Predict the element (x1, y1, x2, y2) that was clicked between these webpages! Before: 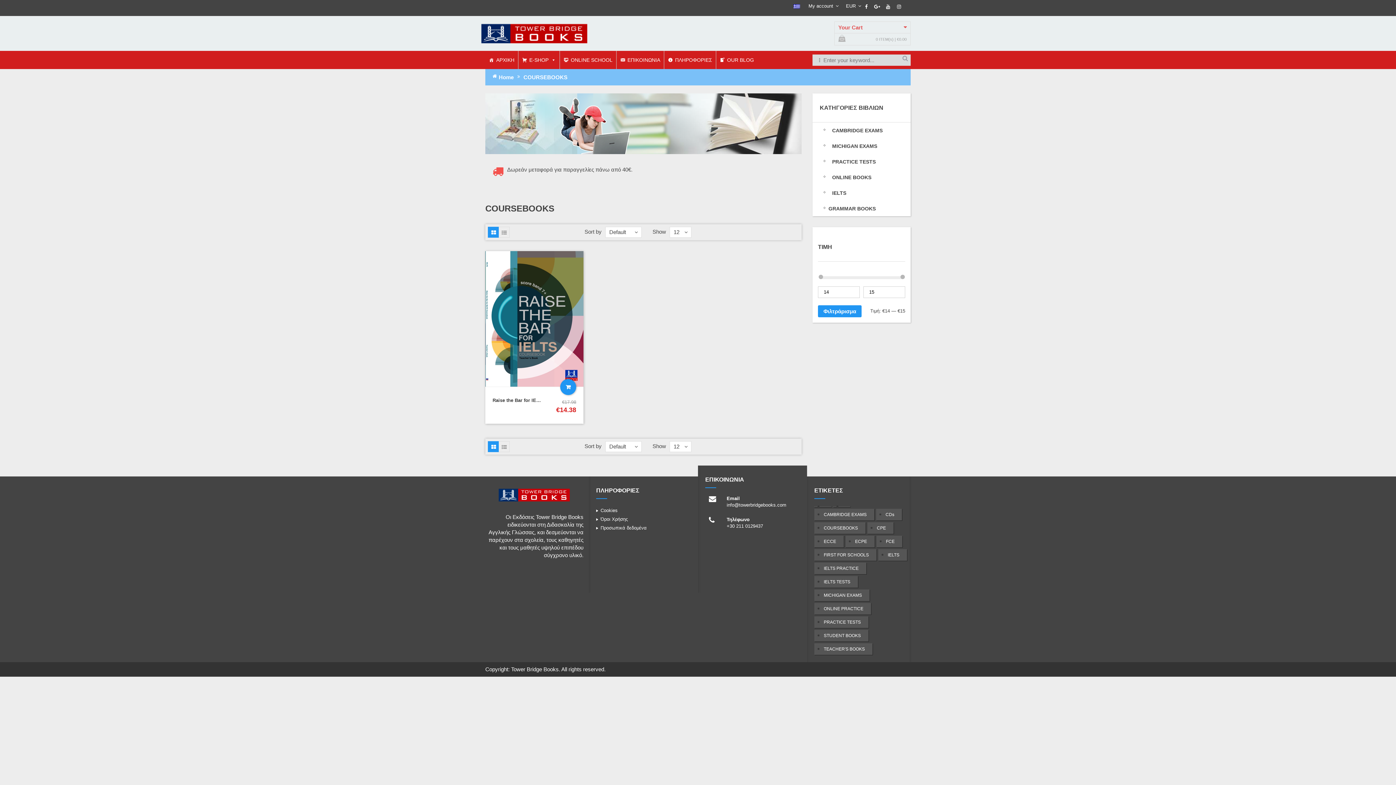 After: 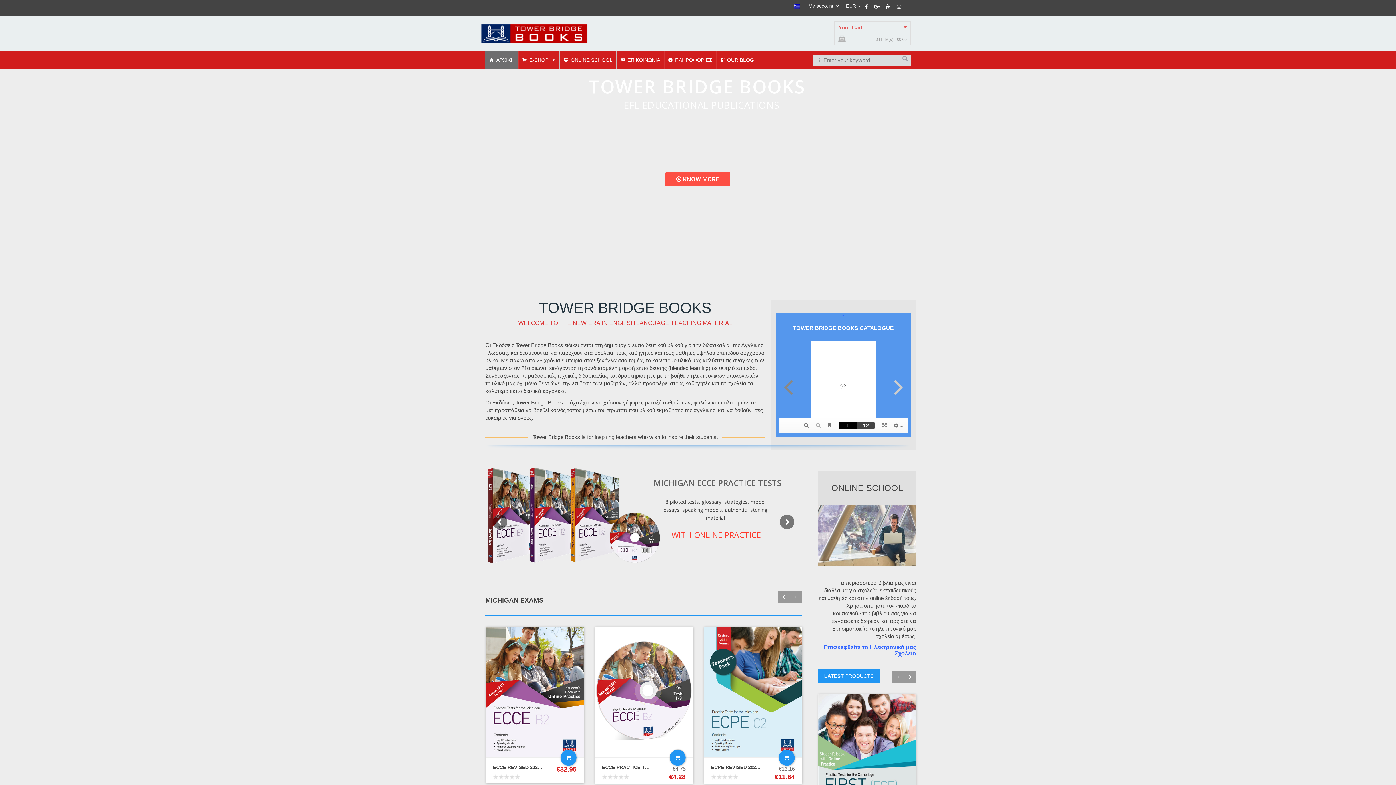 Action: label: ΑΡΧΙΚΗ bbox: (485, 50, 518, 69)